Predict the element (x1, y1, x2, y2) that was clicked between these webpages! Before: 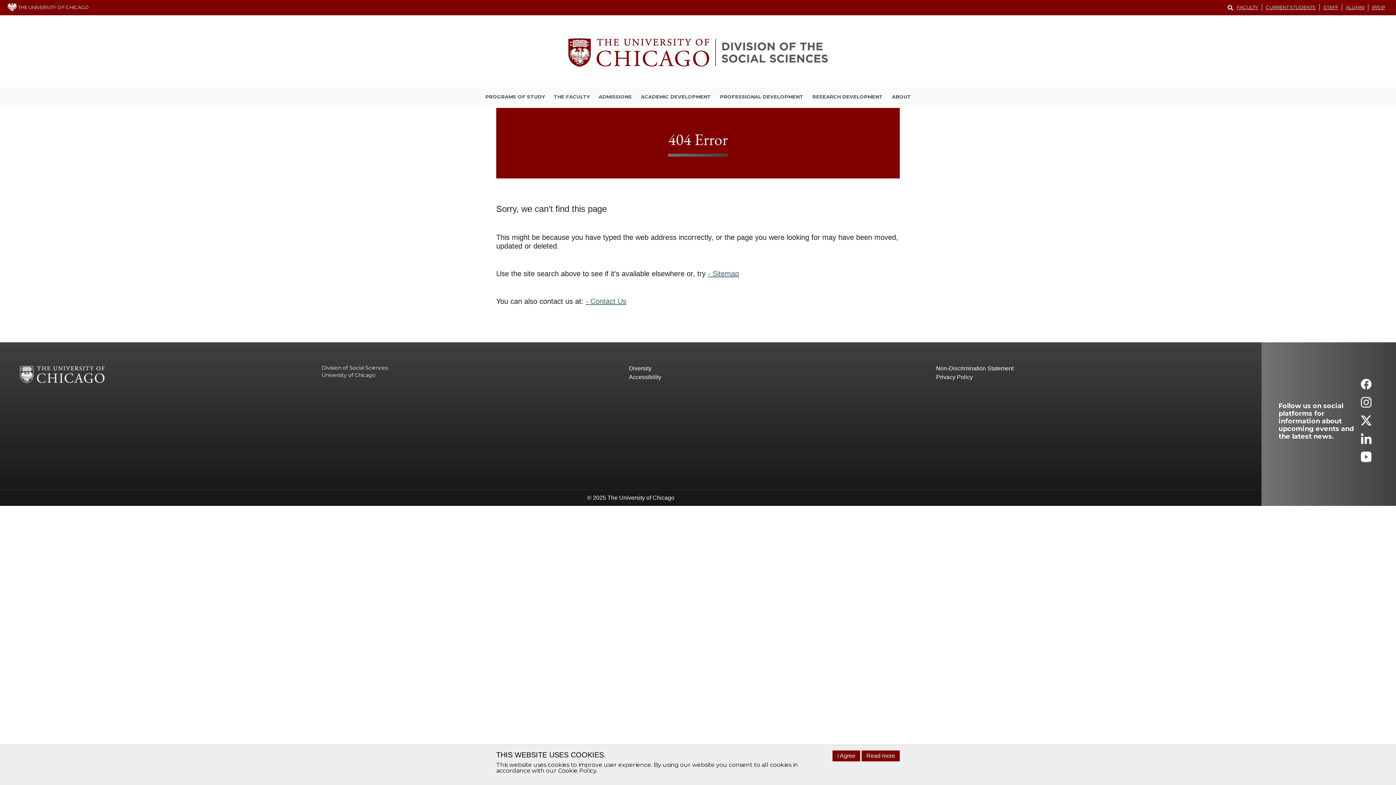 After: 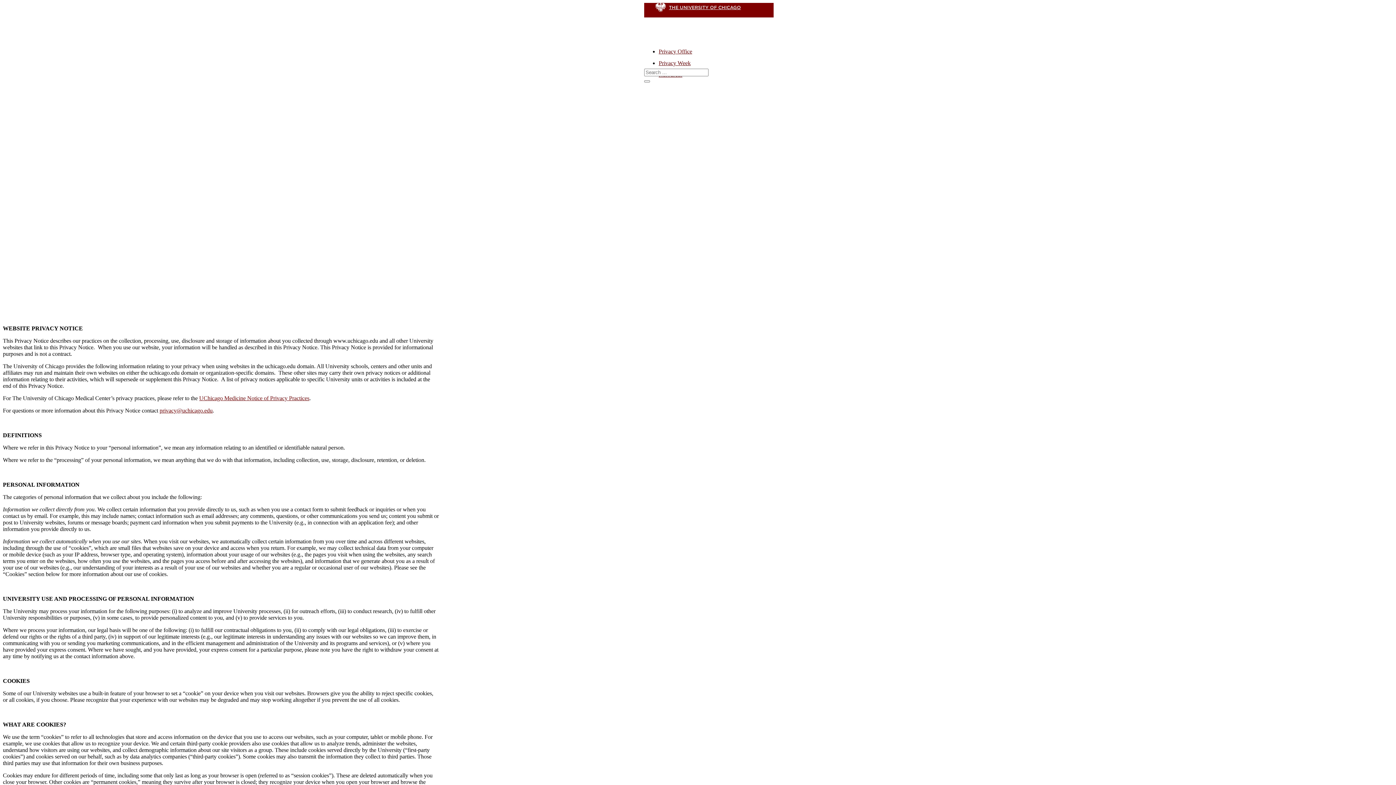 Action: bbox: (936, 373, 1243, 381) label: Privacy Policy